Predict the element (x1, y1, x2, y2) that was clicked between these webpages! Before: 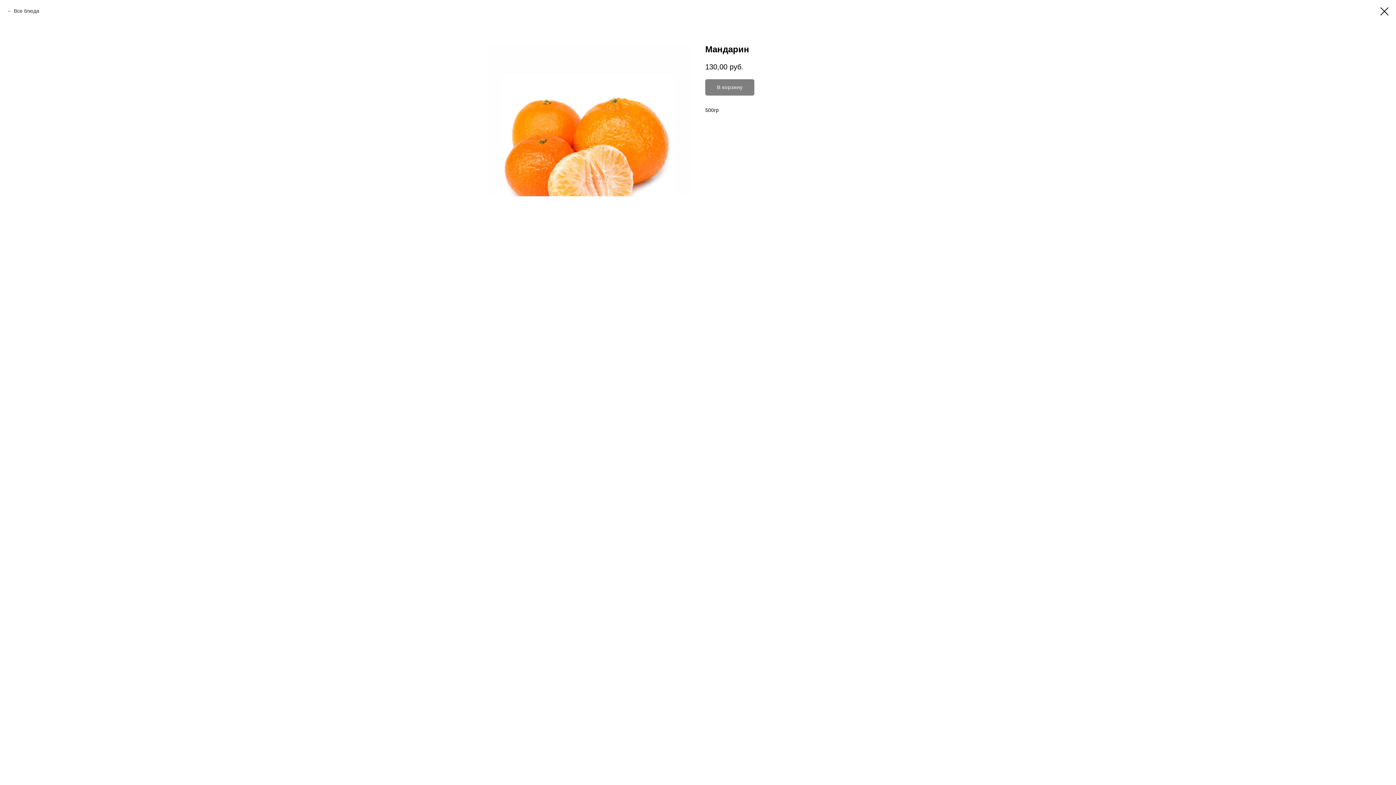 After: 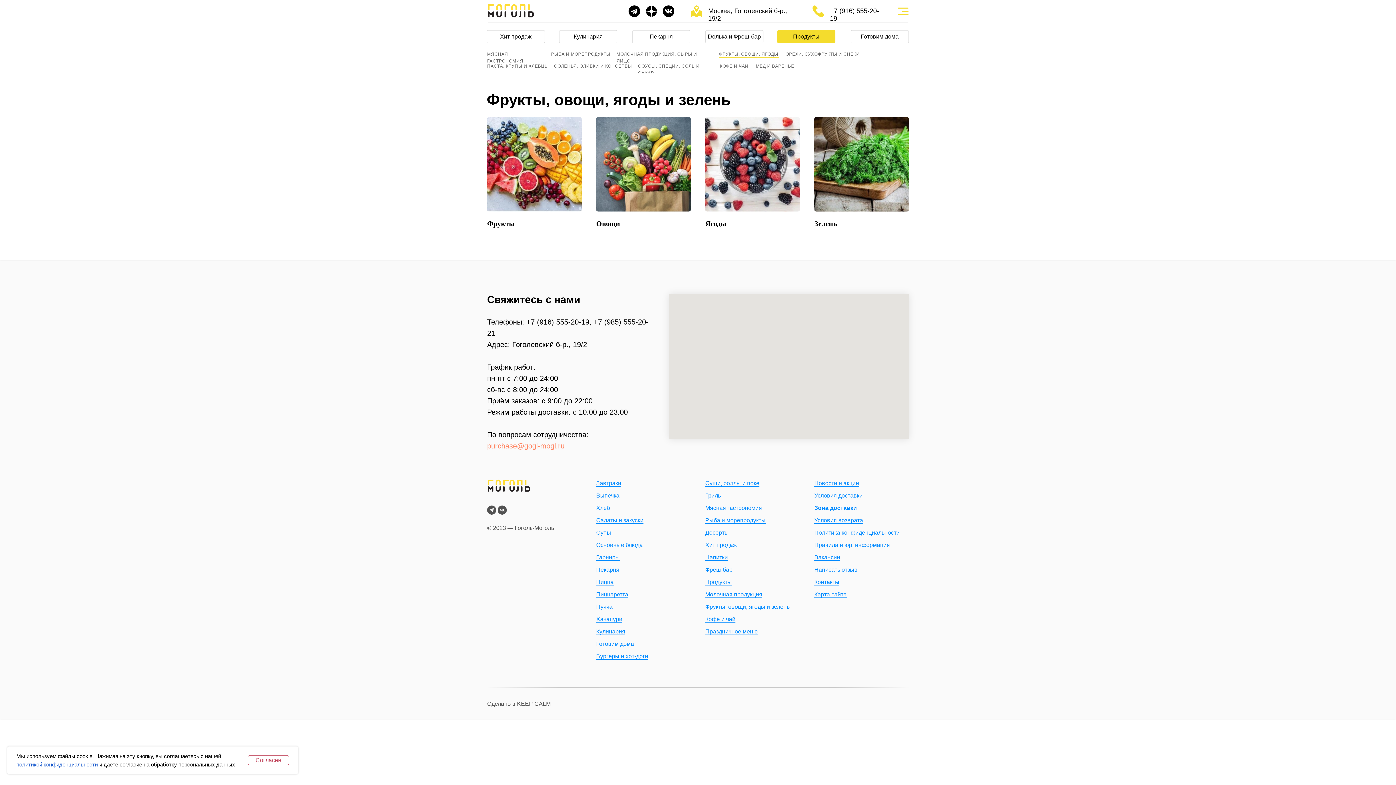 Action: bbox: (1380, 7, 1389, 15)